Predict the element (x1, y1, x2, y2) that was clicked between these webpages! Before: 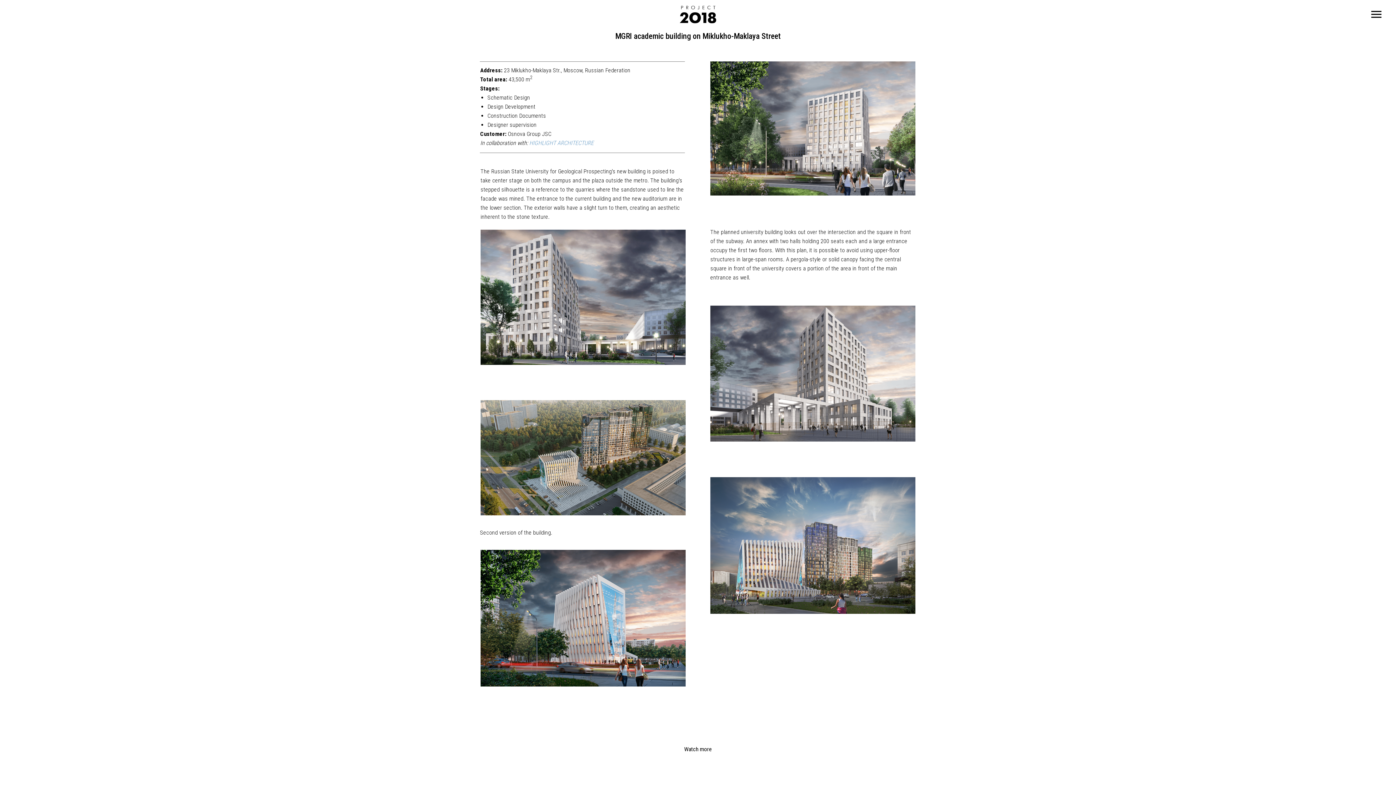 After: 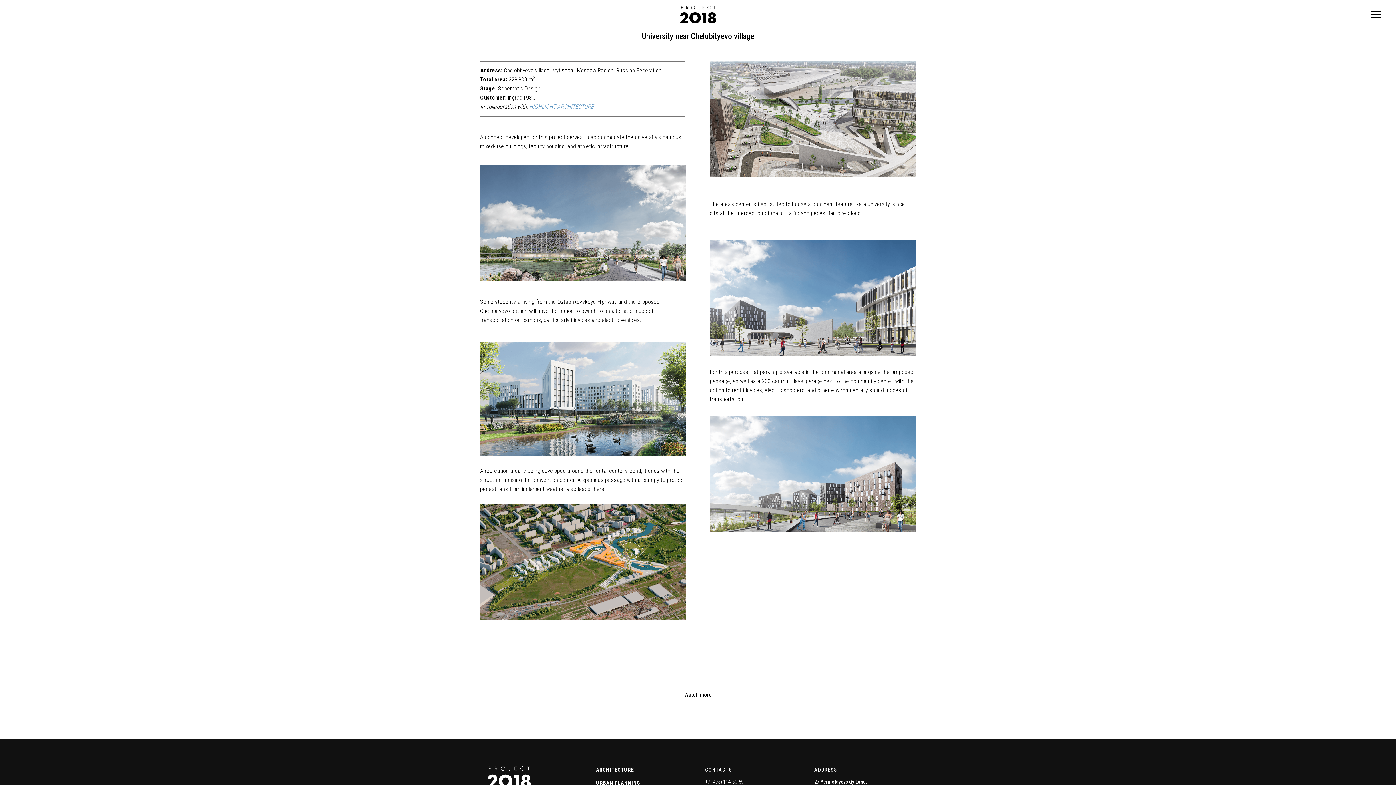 Action: bbox: (661, 737, 734, 761) label: Watch more